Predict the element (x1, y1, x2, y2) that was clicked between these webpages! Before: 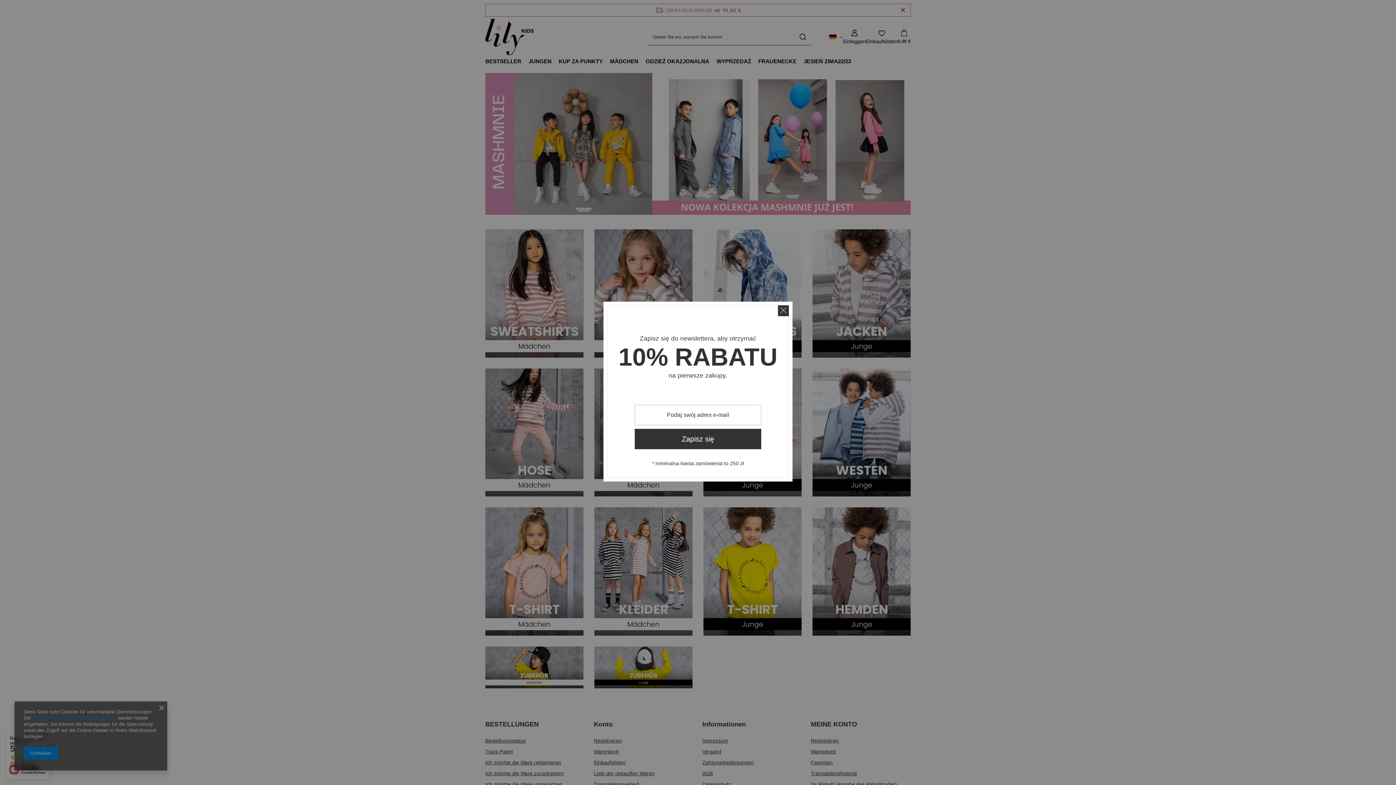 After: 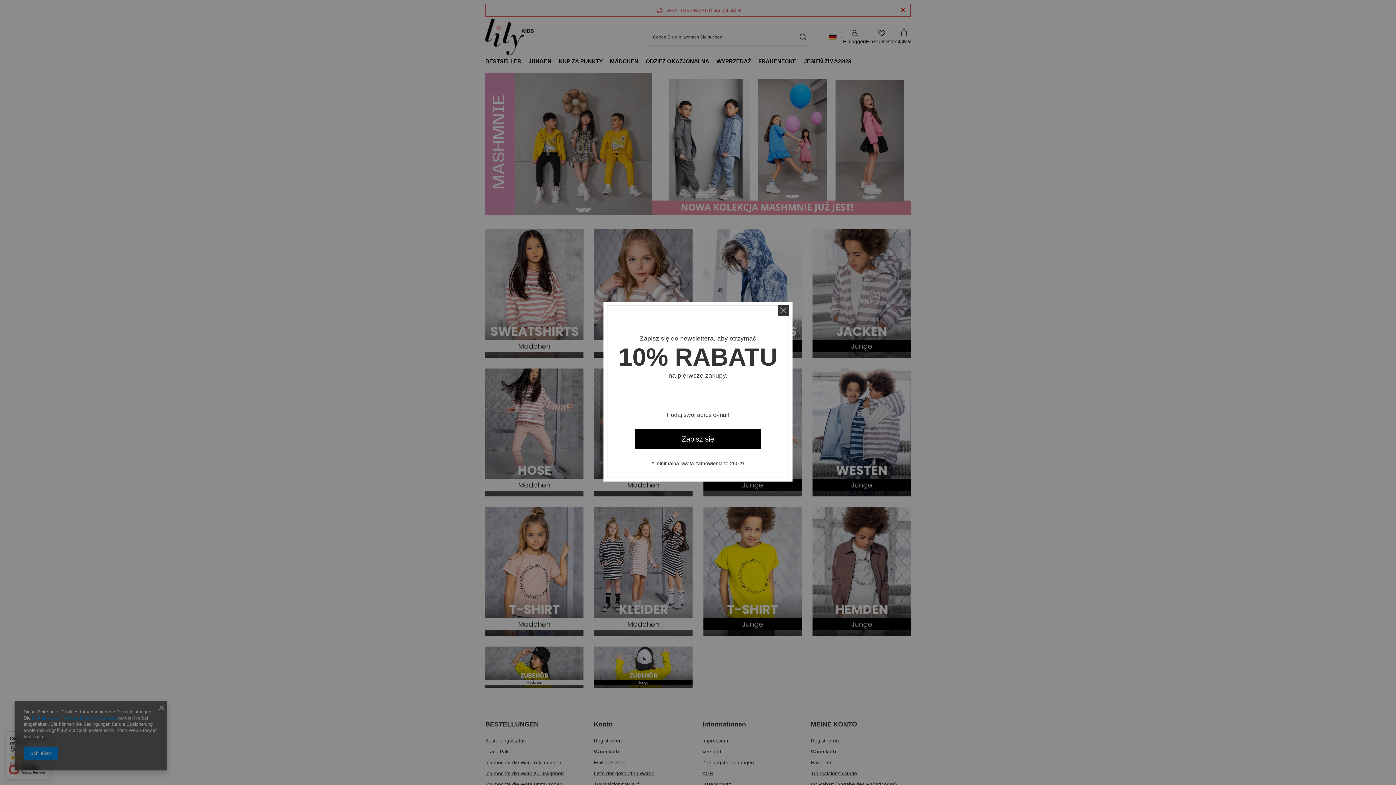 Action: bbox: (634, 429, 761, 449) label: Zapisz się